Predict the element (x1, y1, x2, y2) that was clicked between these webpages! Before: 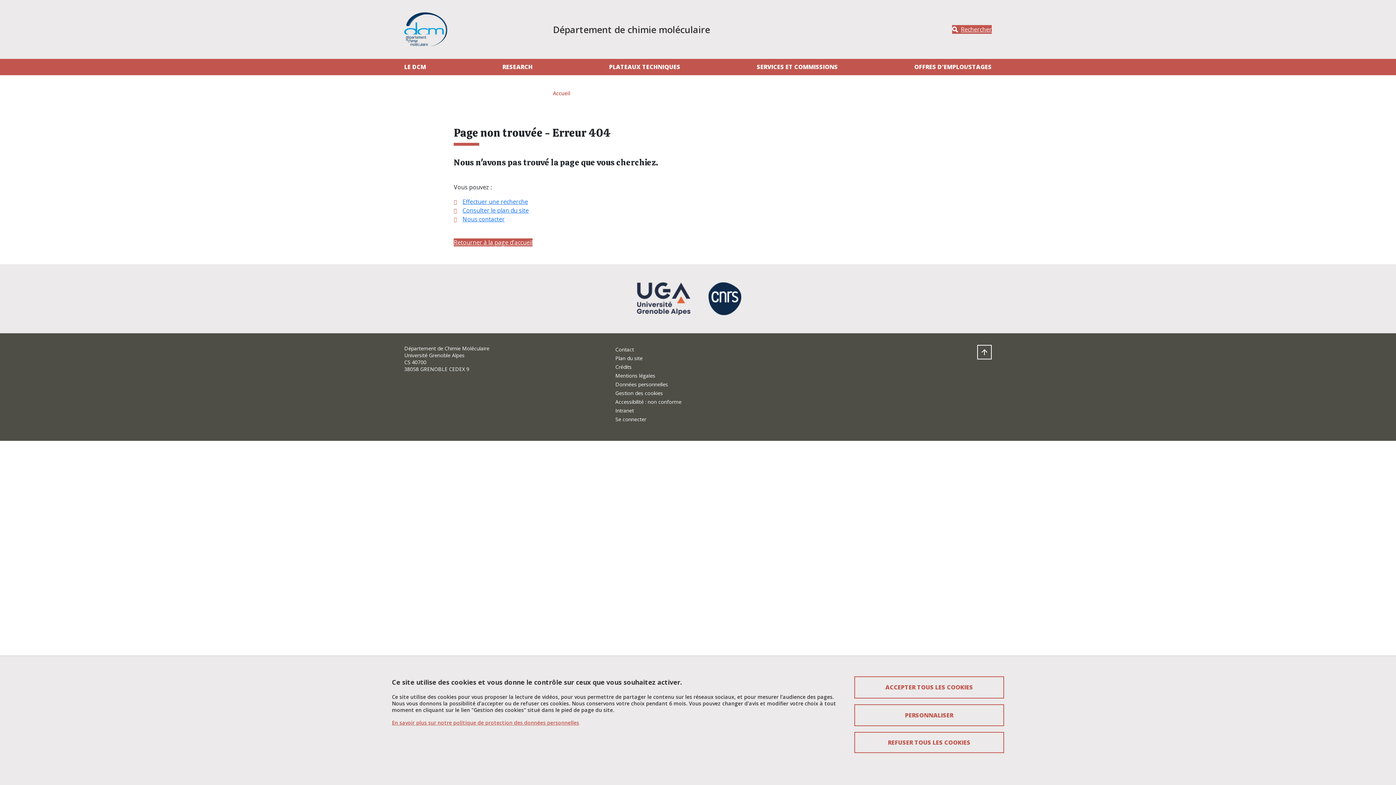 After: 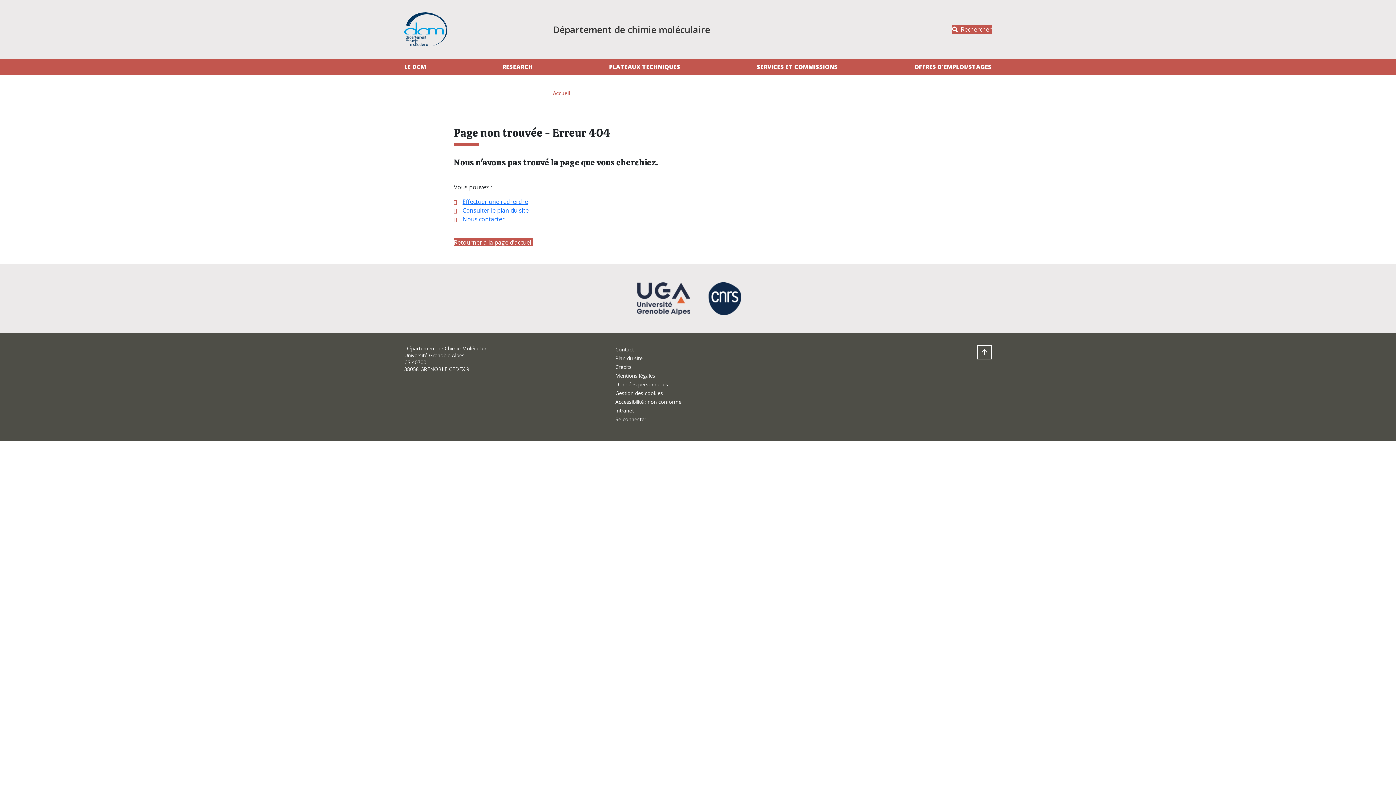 Action: label: Cookies : Accepter tous les cookies bbox: (854, 676, 1004, 698)